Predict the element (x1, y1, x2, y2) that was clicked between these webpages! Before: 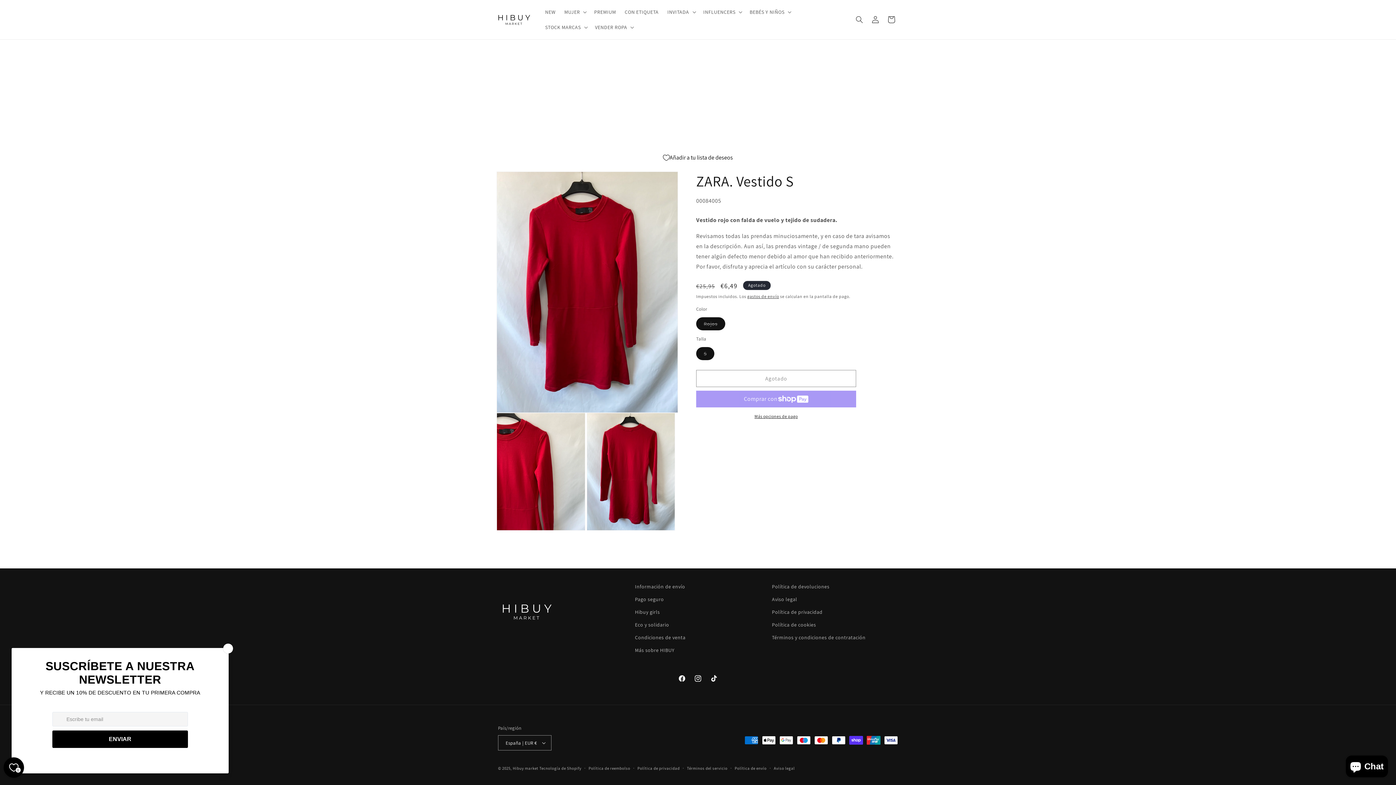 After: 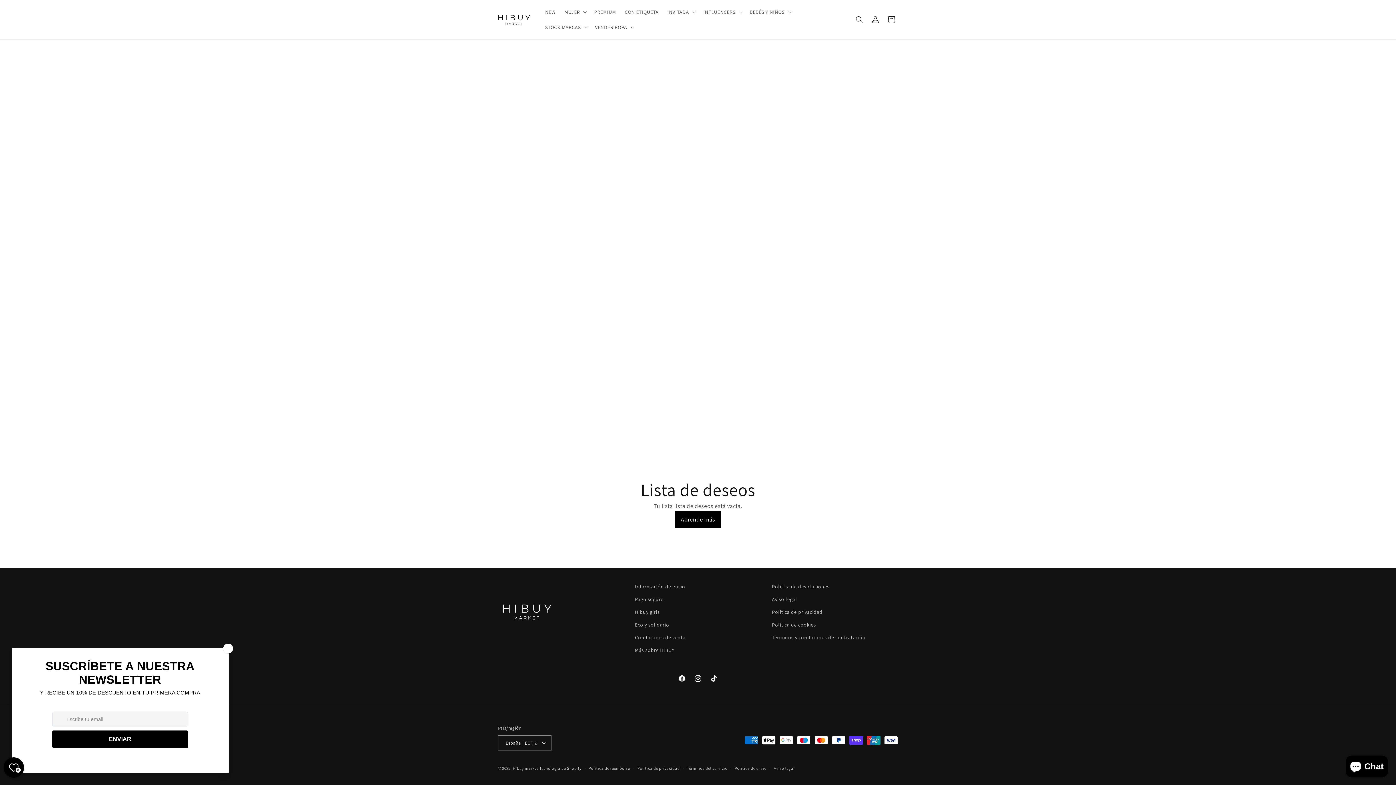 Action: bbox: (3, 757, 24, 778) label: Tu lista de deseos